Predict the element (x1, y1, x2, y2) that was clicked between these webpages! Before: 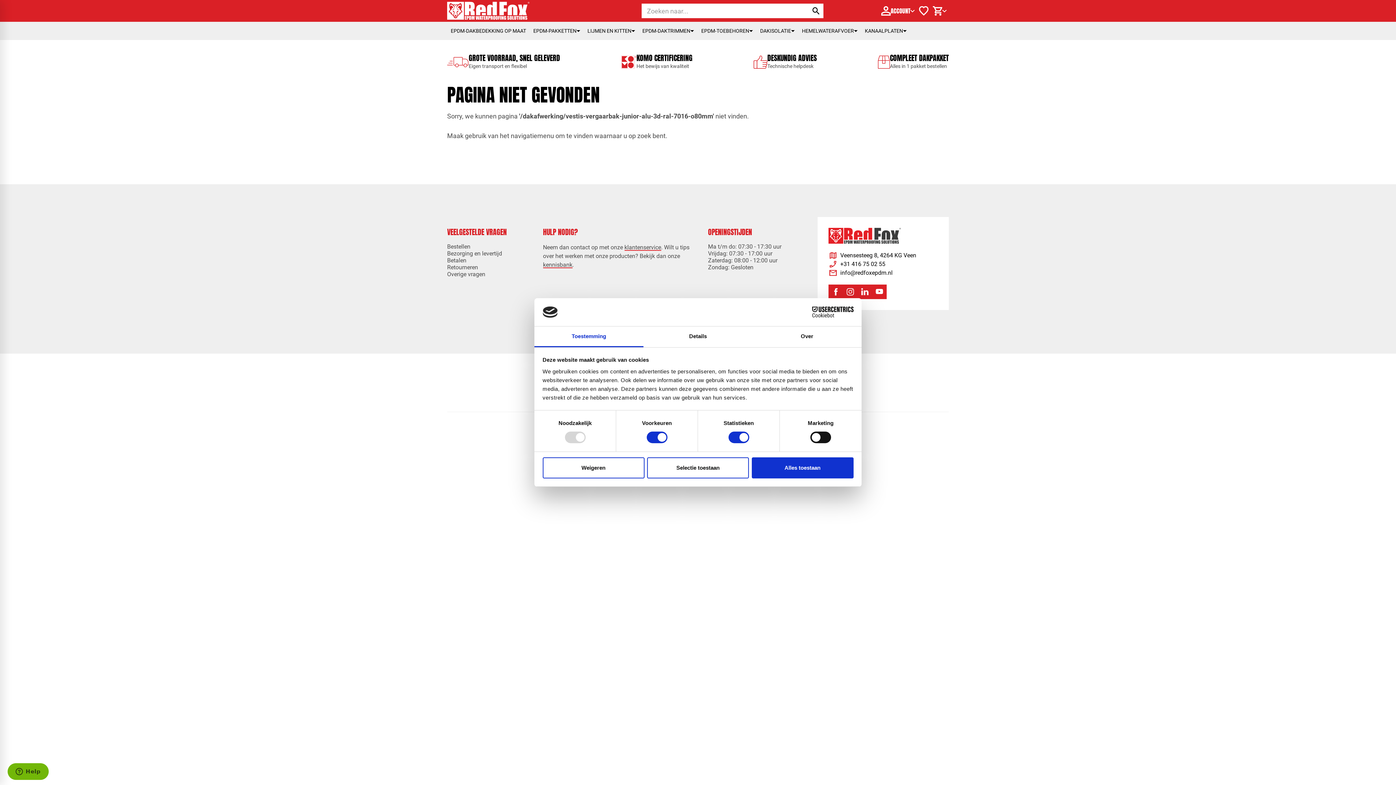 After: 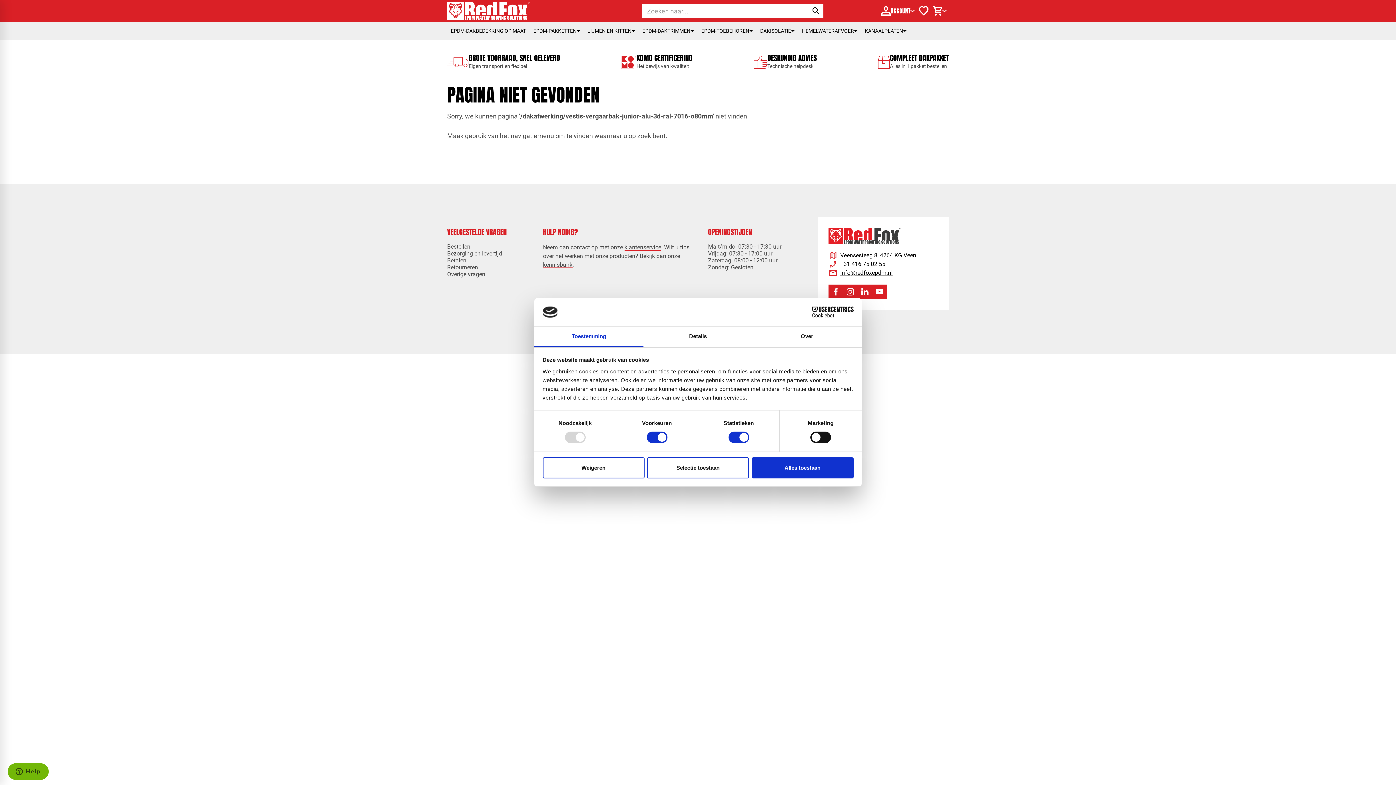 Action: bbox: (828, 268, 892, 277) label: info@redfoxepdm.nl